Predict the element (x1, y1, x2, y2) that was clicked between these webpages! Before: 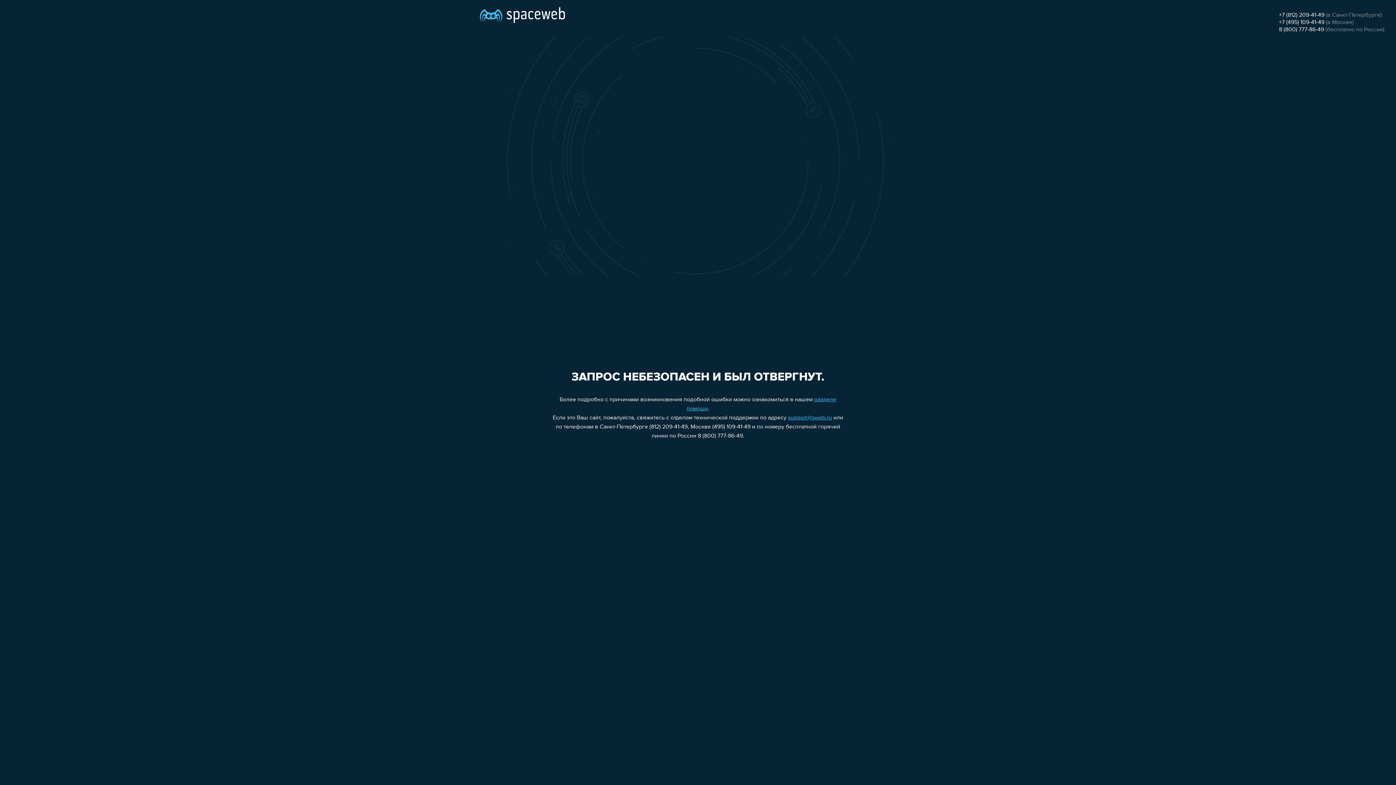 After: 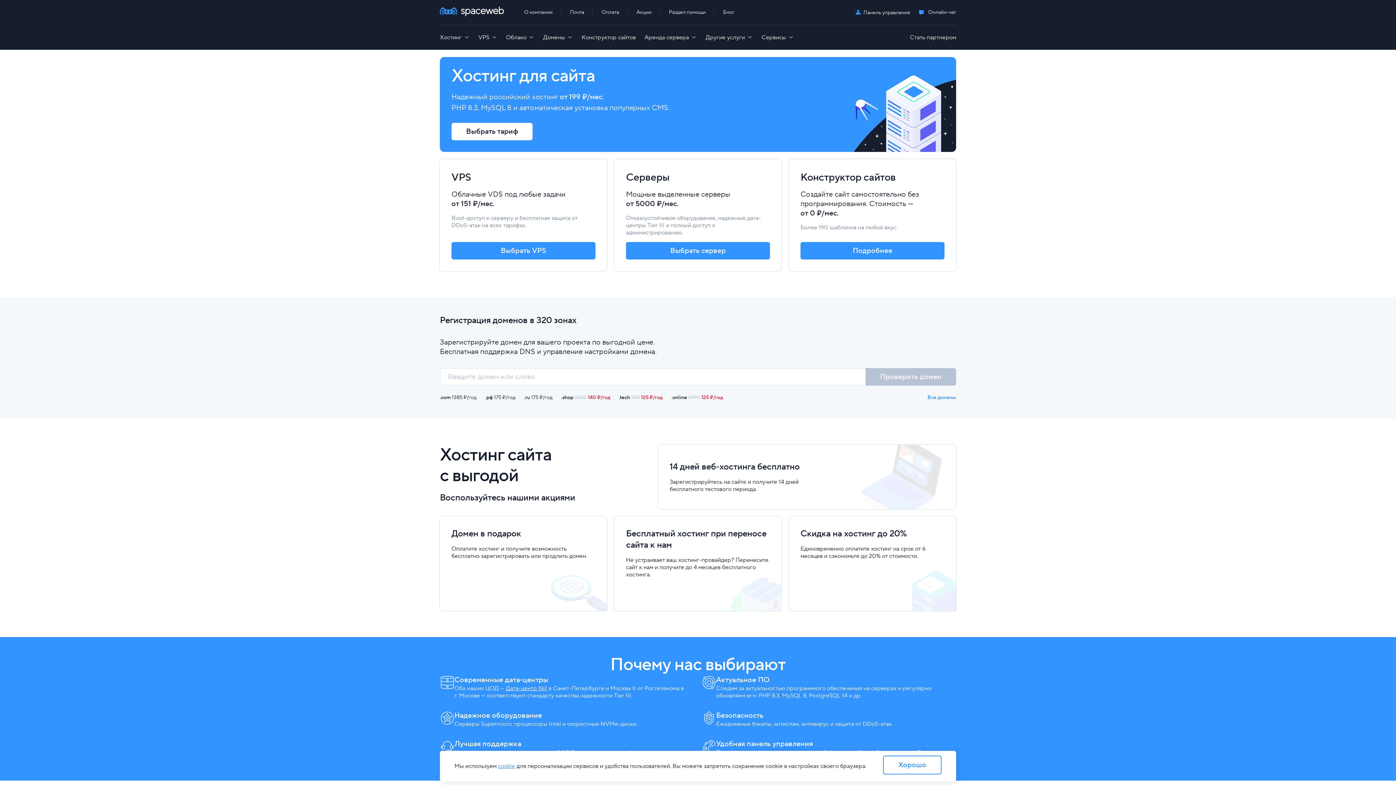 Action: bbox: (480, 0, 565, 25)